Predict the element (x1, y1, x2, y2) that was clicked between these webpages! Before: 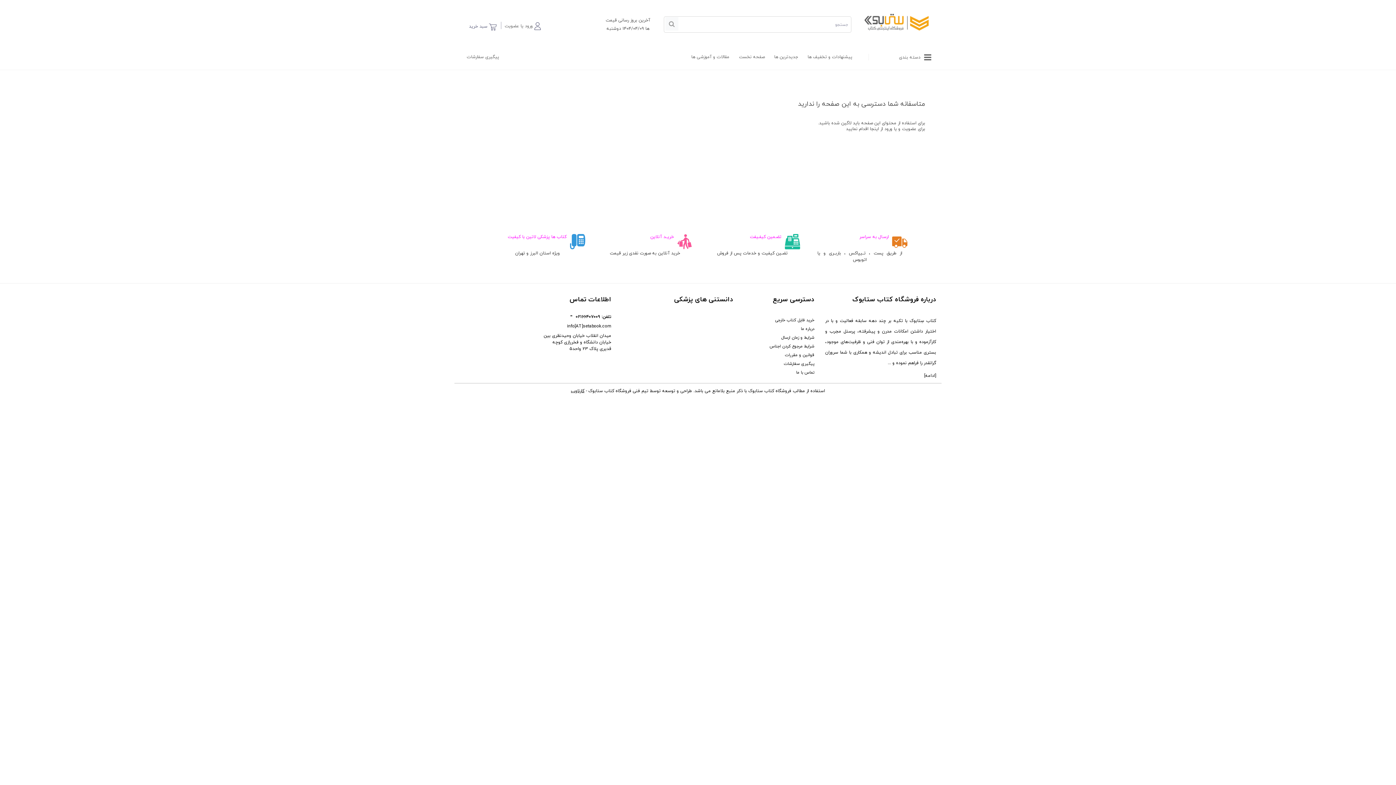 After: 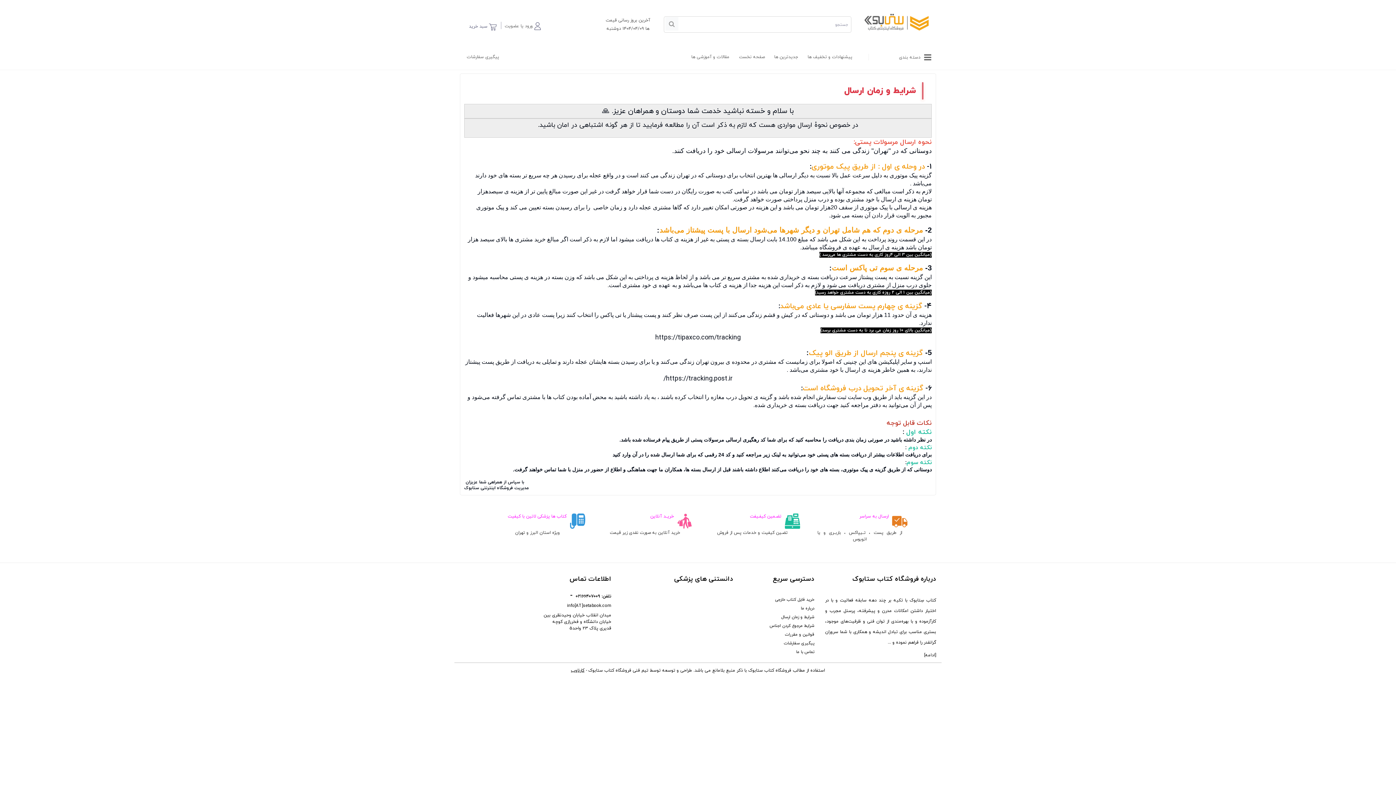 Action: label: شرایط و زمان ارسال bbox: (781, 333, 814, 342)